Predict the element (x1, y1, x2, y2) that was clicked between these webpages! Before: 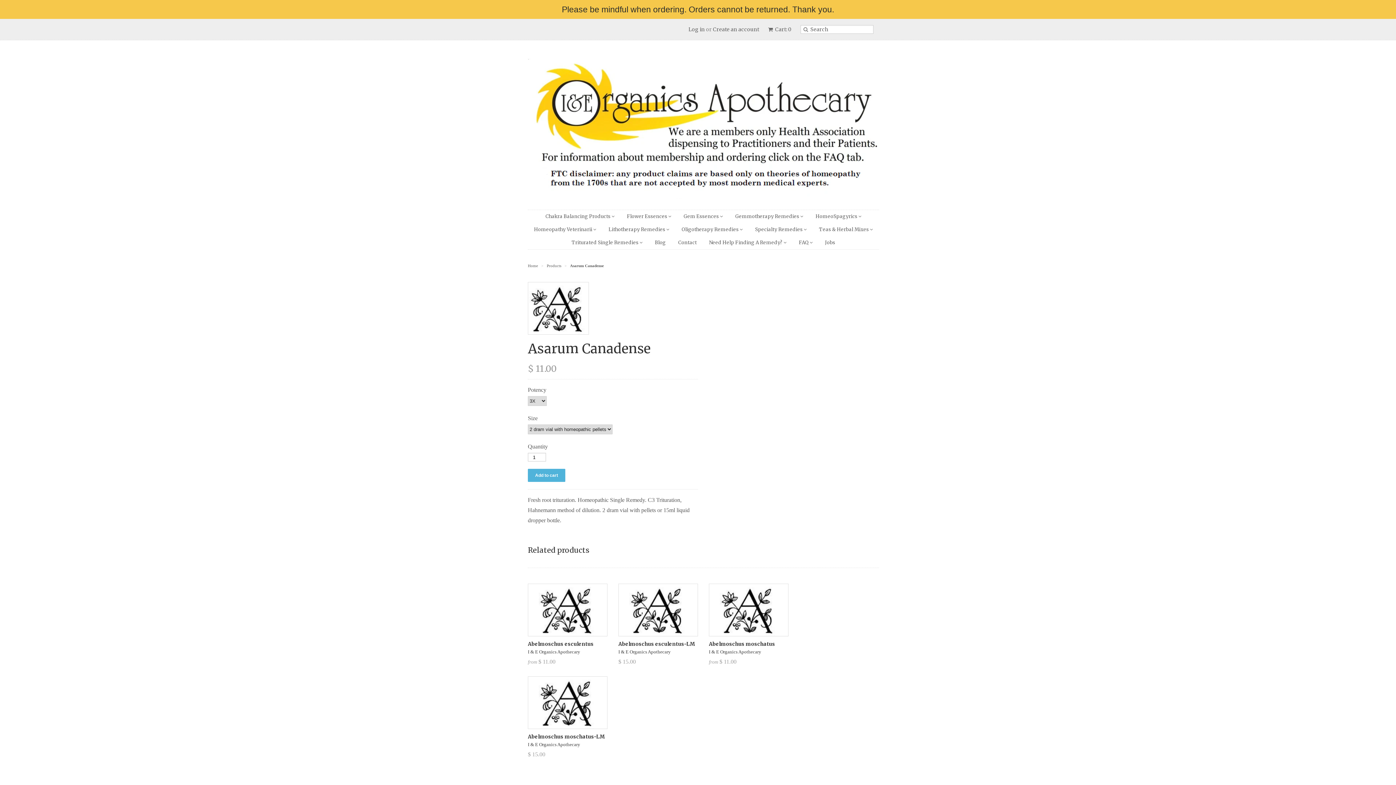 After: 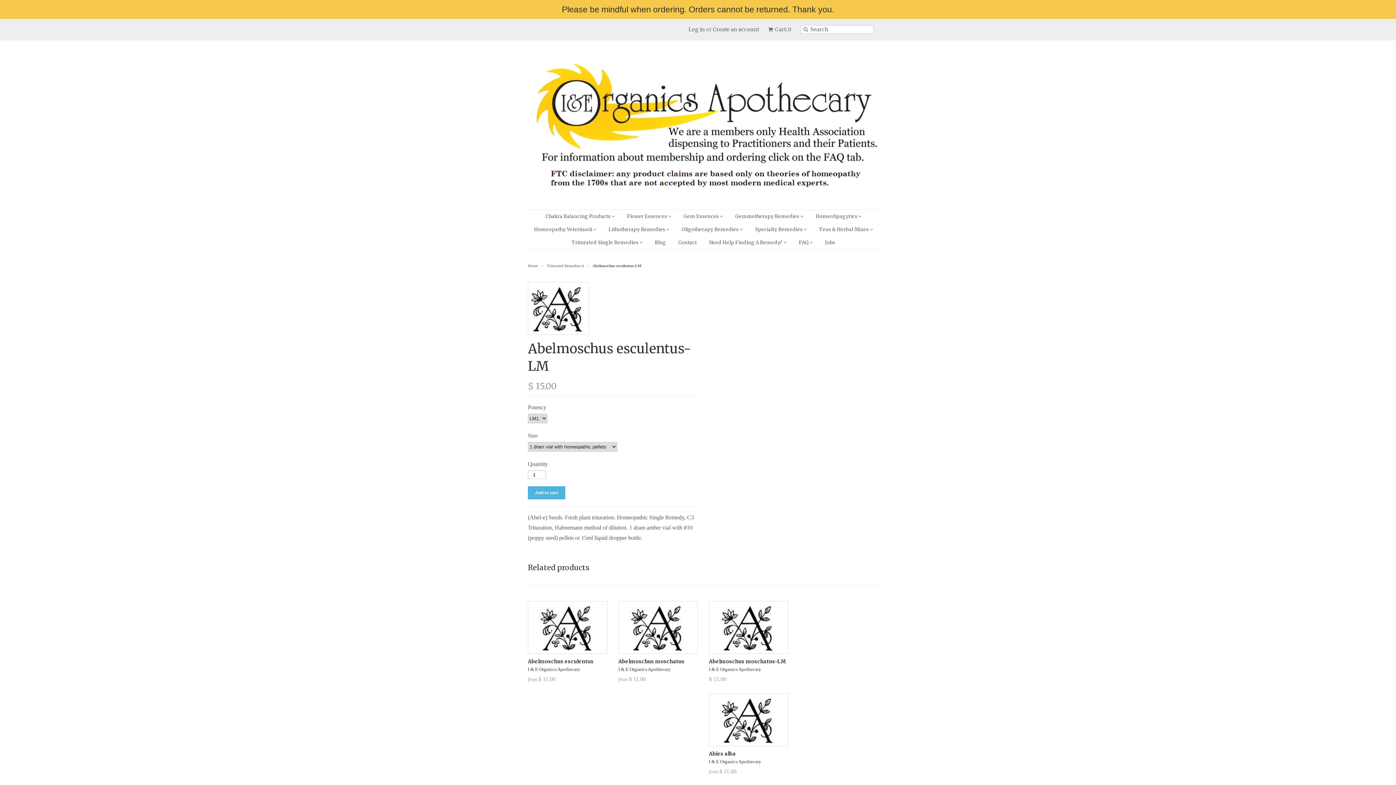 Action: bbox: (618, 584, 698, 636)